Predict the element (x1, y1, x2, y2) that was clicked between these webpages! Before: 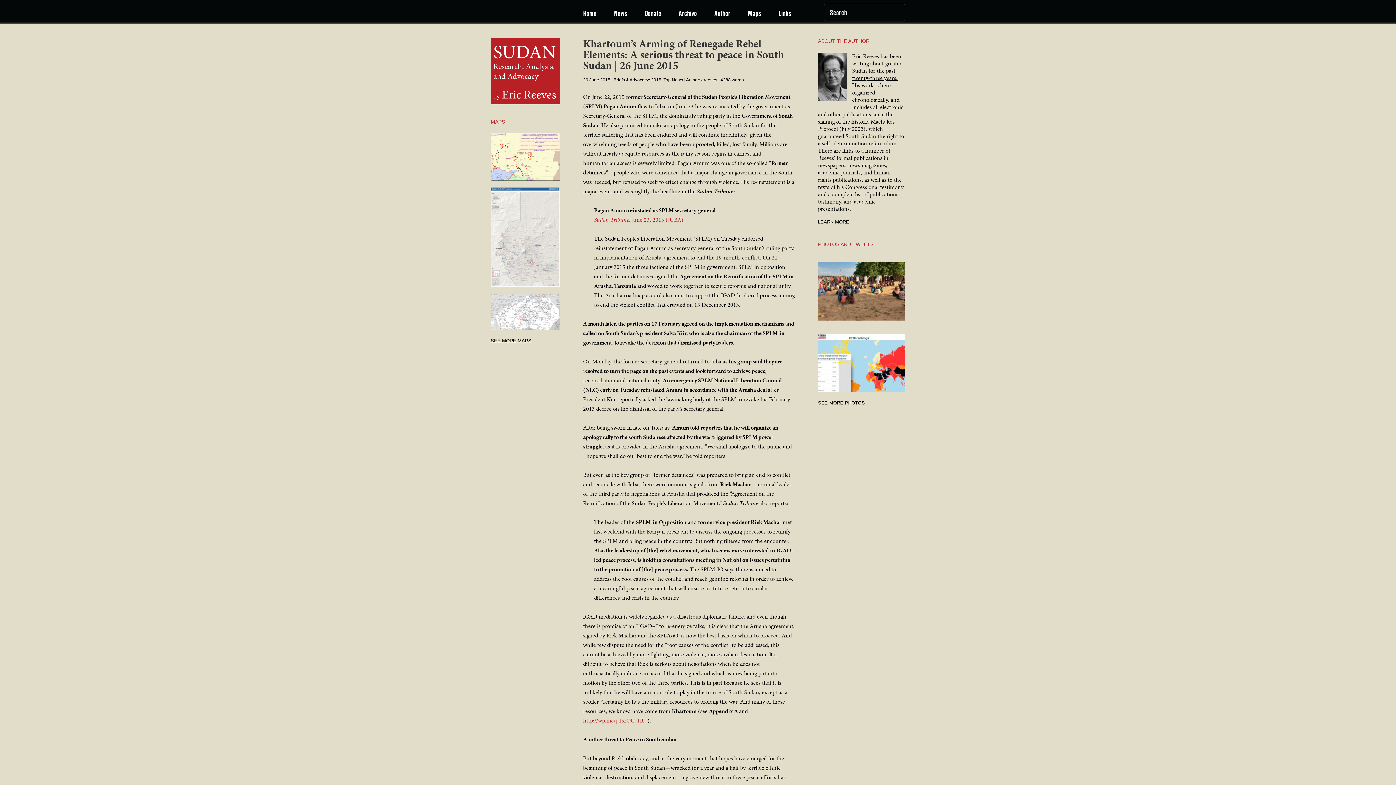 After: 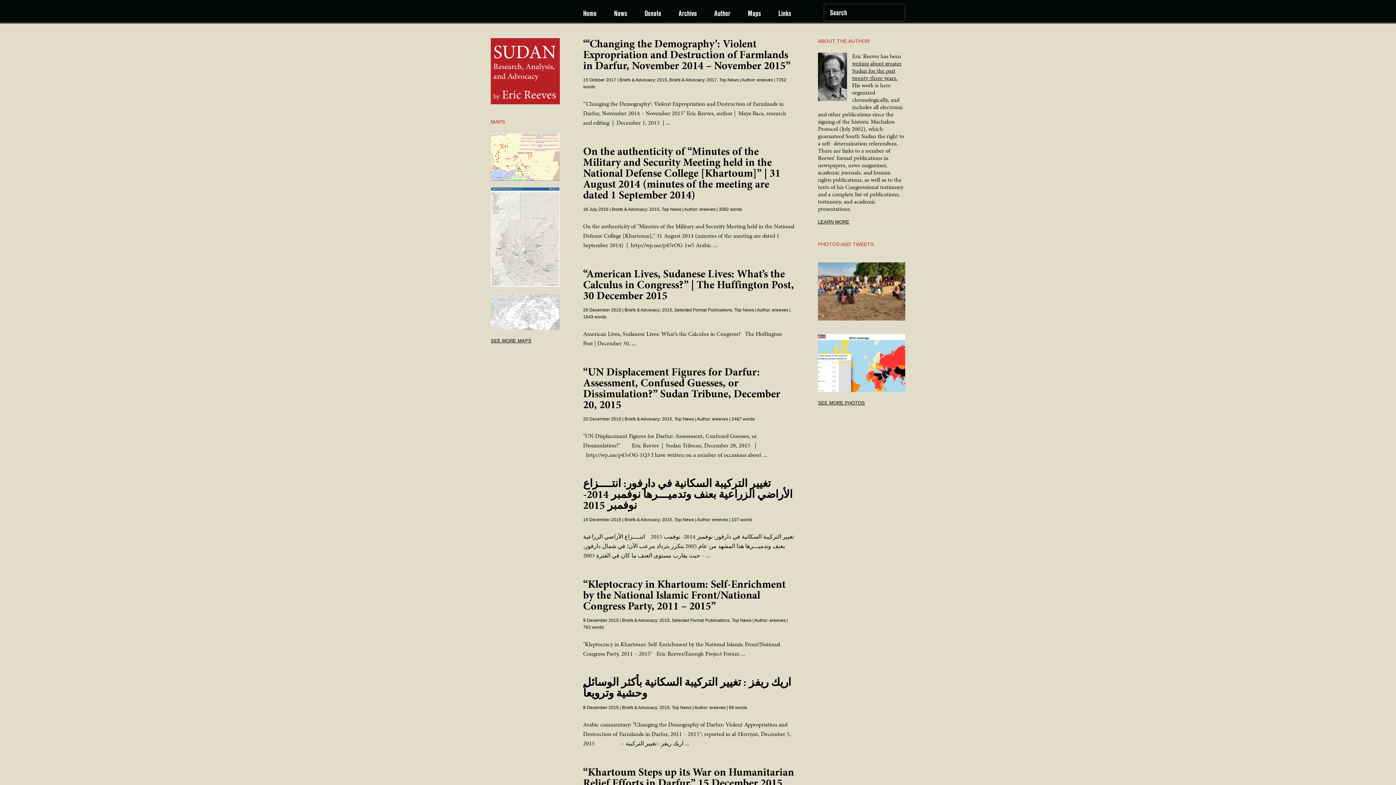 Action: bbox: (613, 77, 661, 82) label: Briefs & Advocacy: 2015